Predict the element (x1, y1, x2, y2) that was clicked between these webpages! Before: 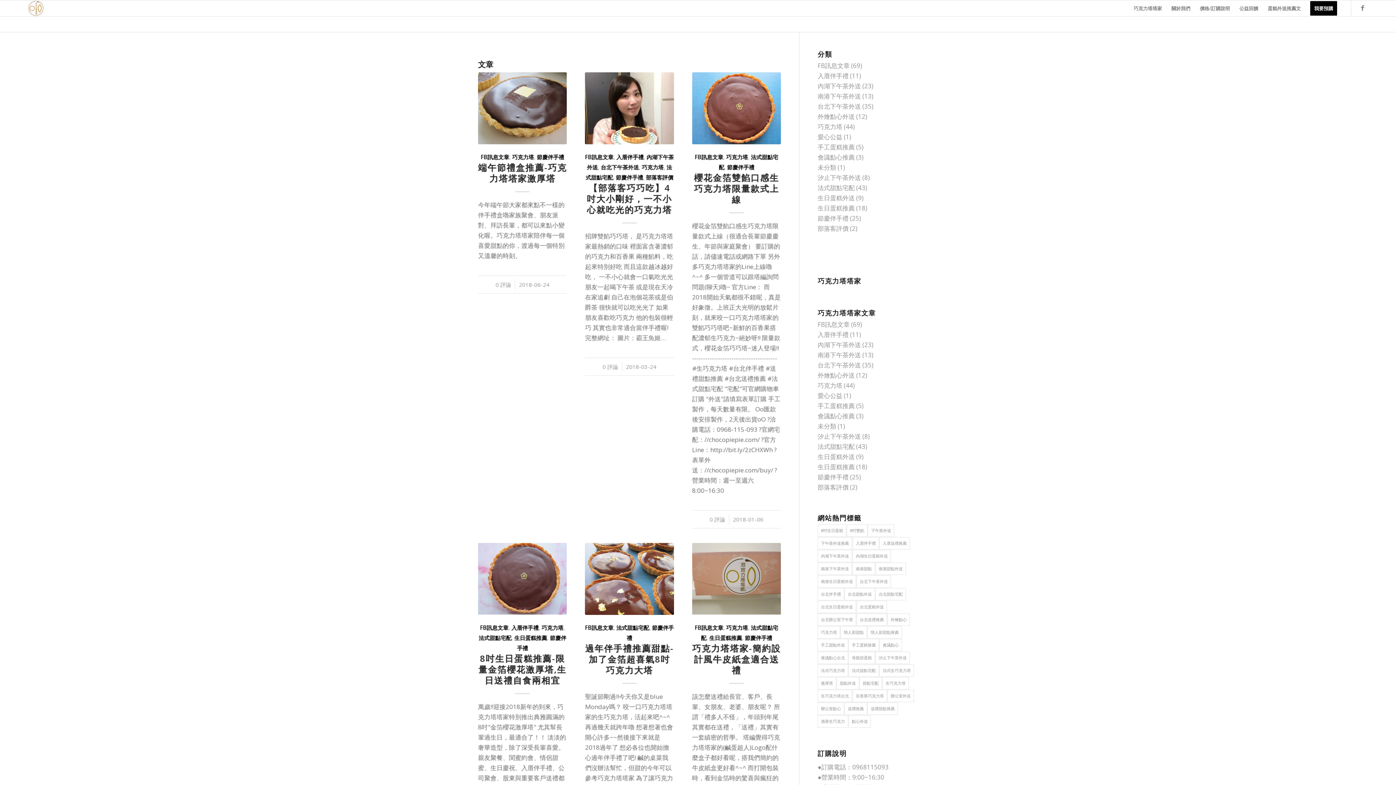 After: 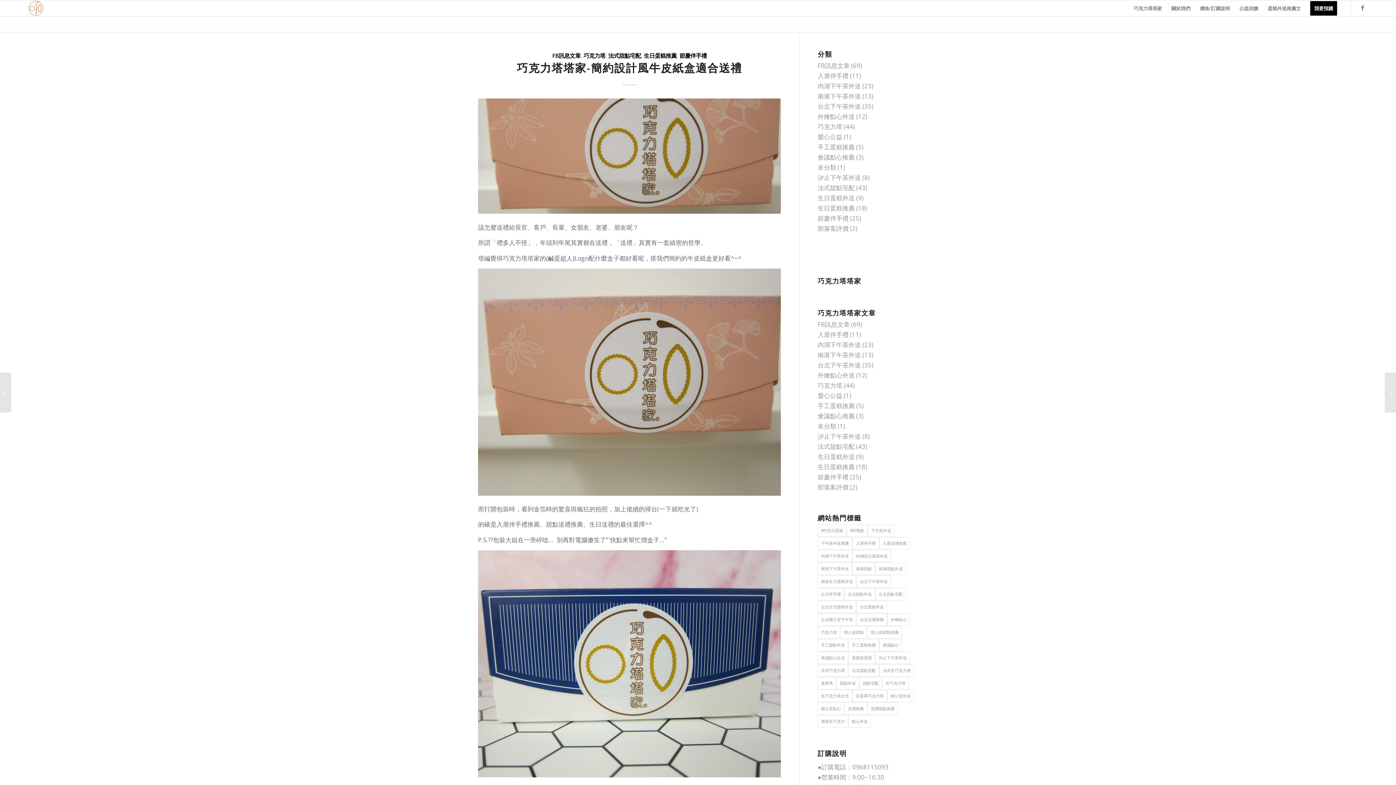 Action: bbox: (692, 543, 781, 615)